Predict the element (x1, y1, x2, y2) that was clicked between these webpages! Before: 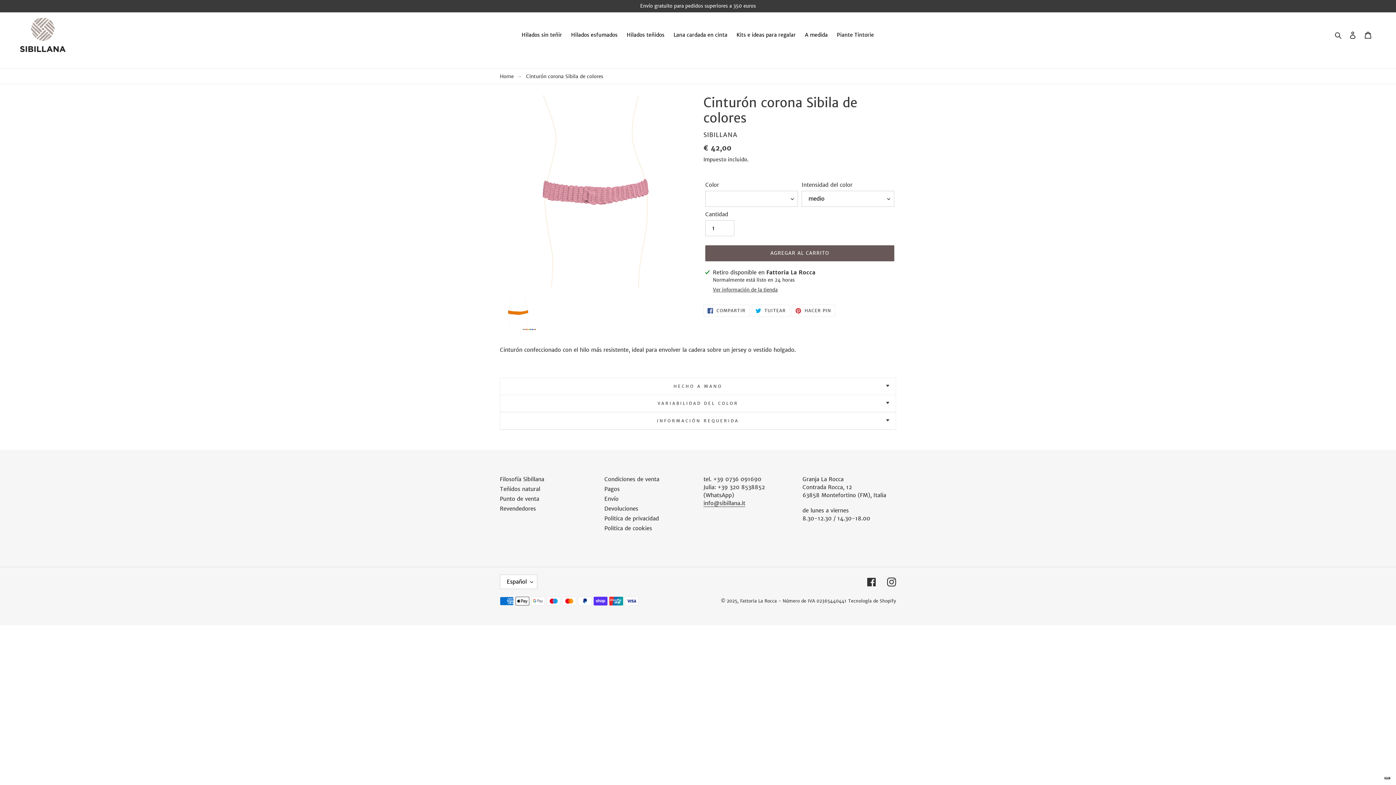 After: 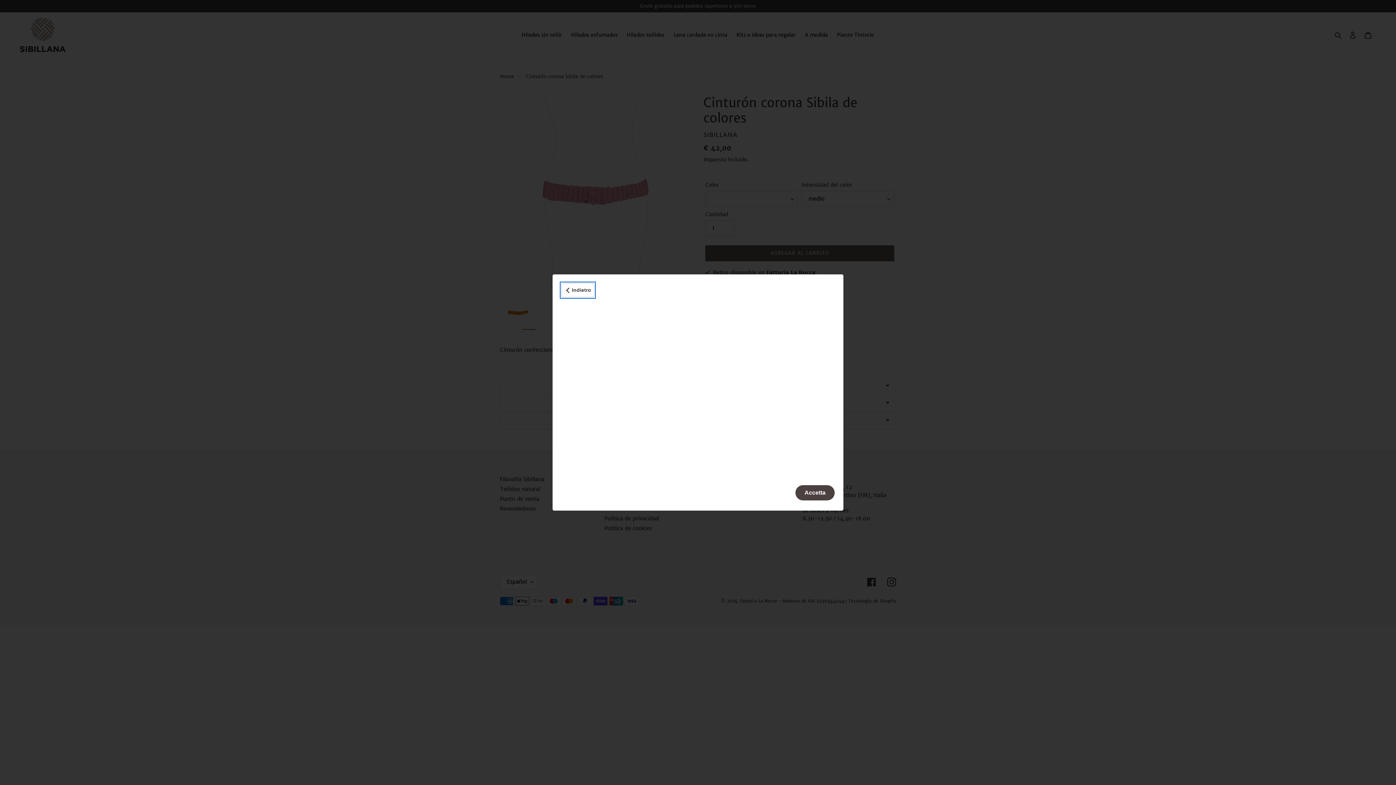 Action: label: Le tue preferenze relative al consenso per le tecnologie di tracciamento bbox: (1384, 777, 1390, 779)